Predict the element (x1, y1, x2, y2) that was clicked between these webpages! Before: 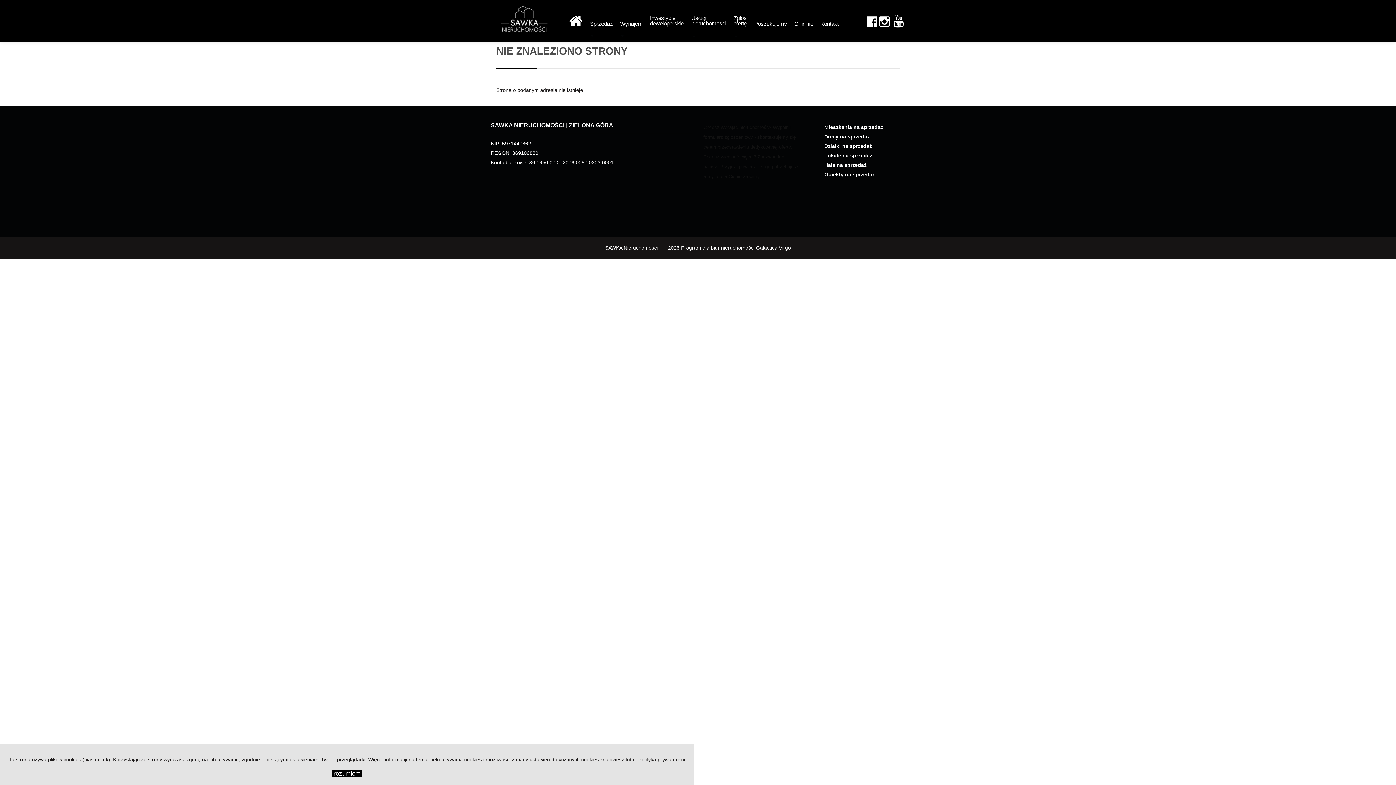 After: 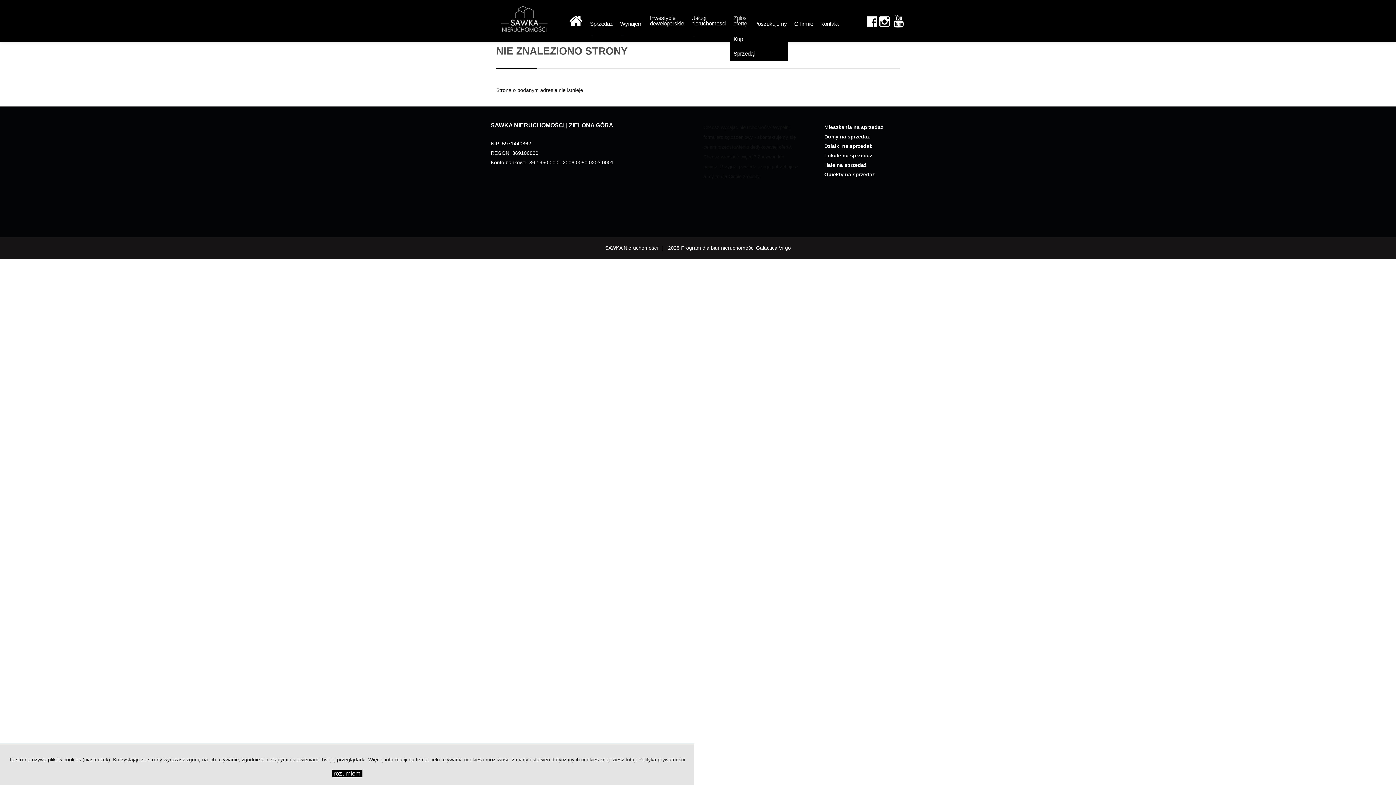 Action: label: Zgłoś
ofertę bbox: (730, 10, 750, 32)